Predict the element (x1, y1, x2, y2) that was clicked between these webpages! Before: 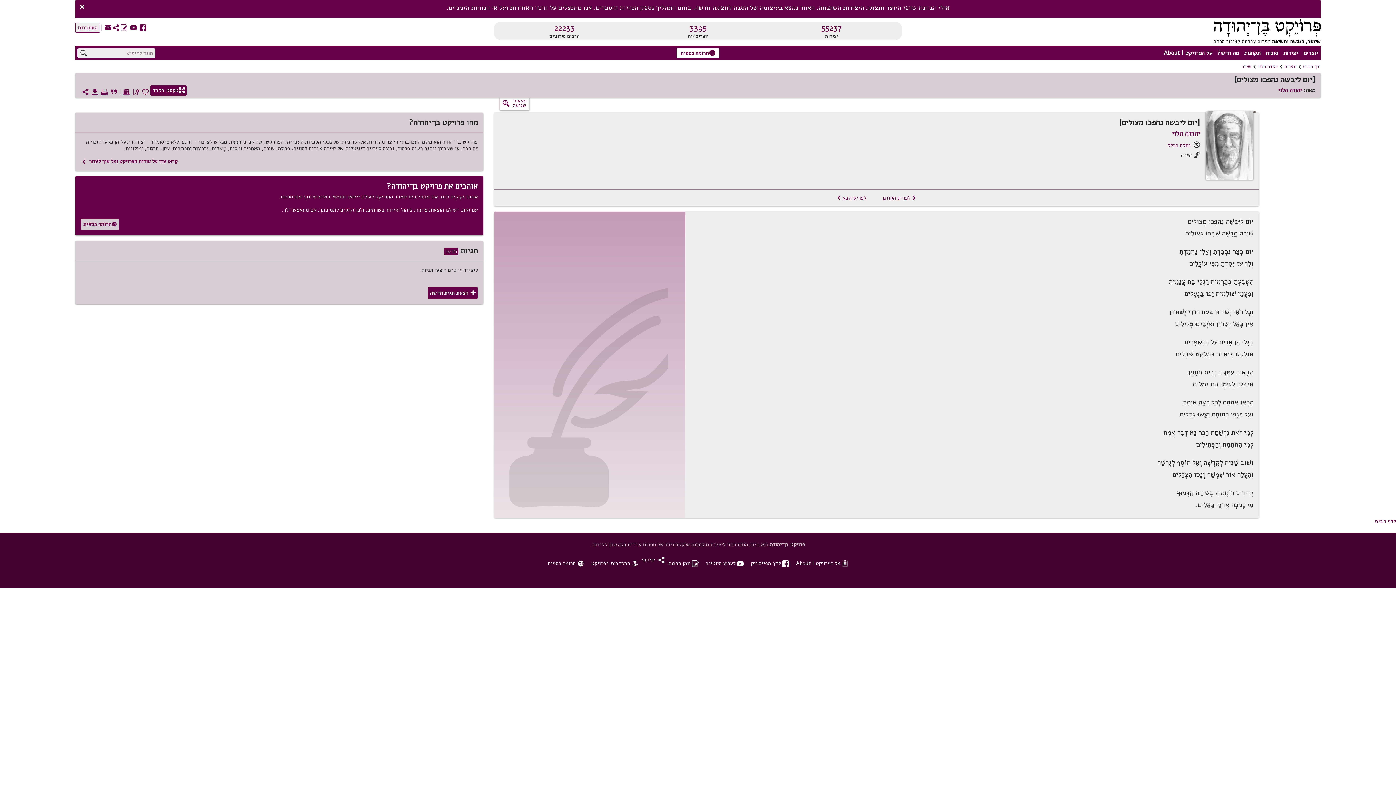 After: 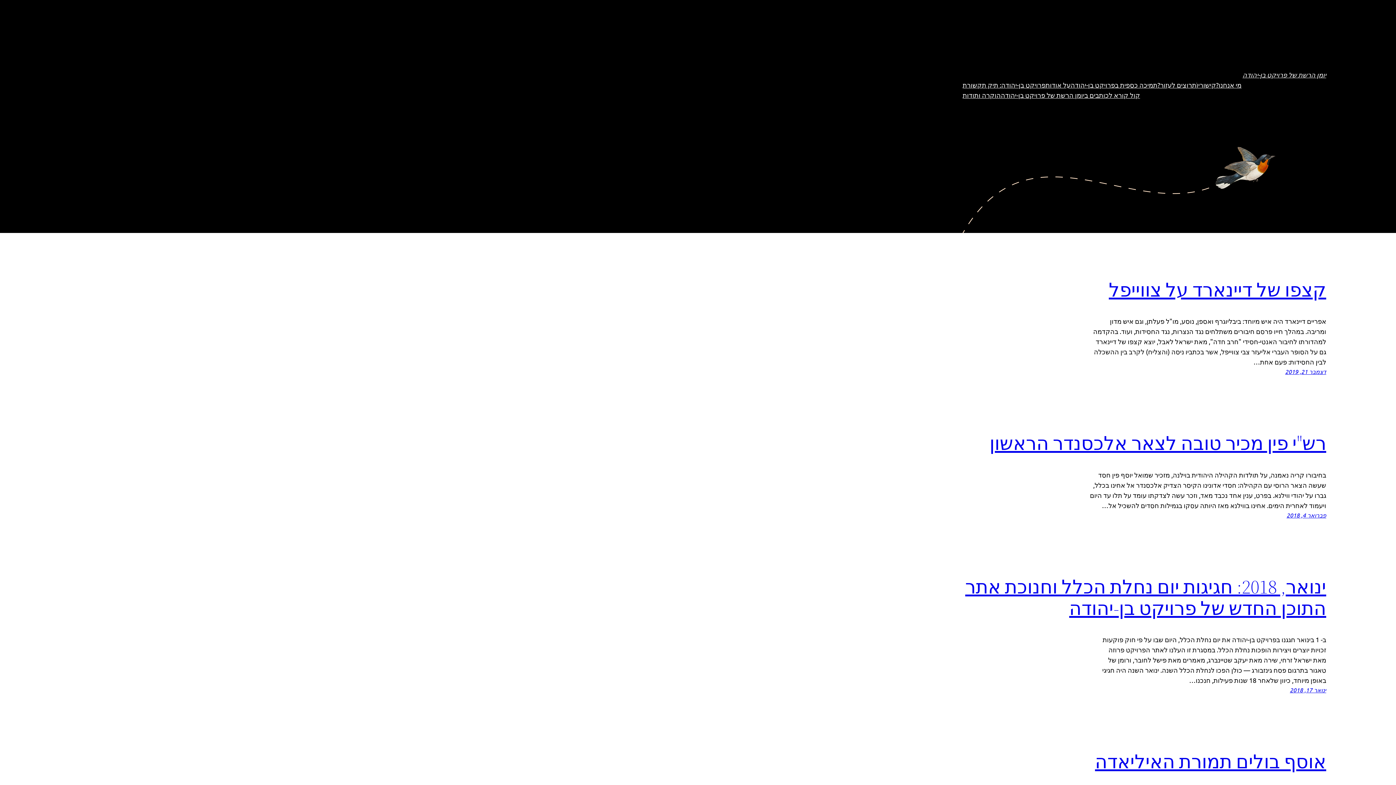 Action: label: ~יומן הרשת bbox: (664, 556, 702, 577)